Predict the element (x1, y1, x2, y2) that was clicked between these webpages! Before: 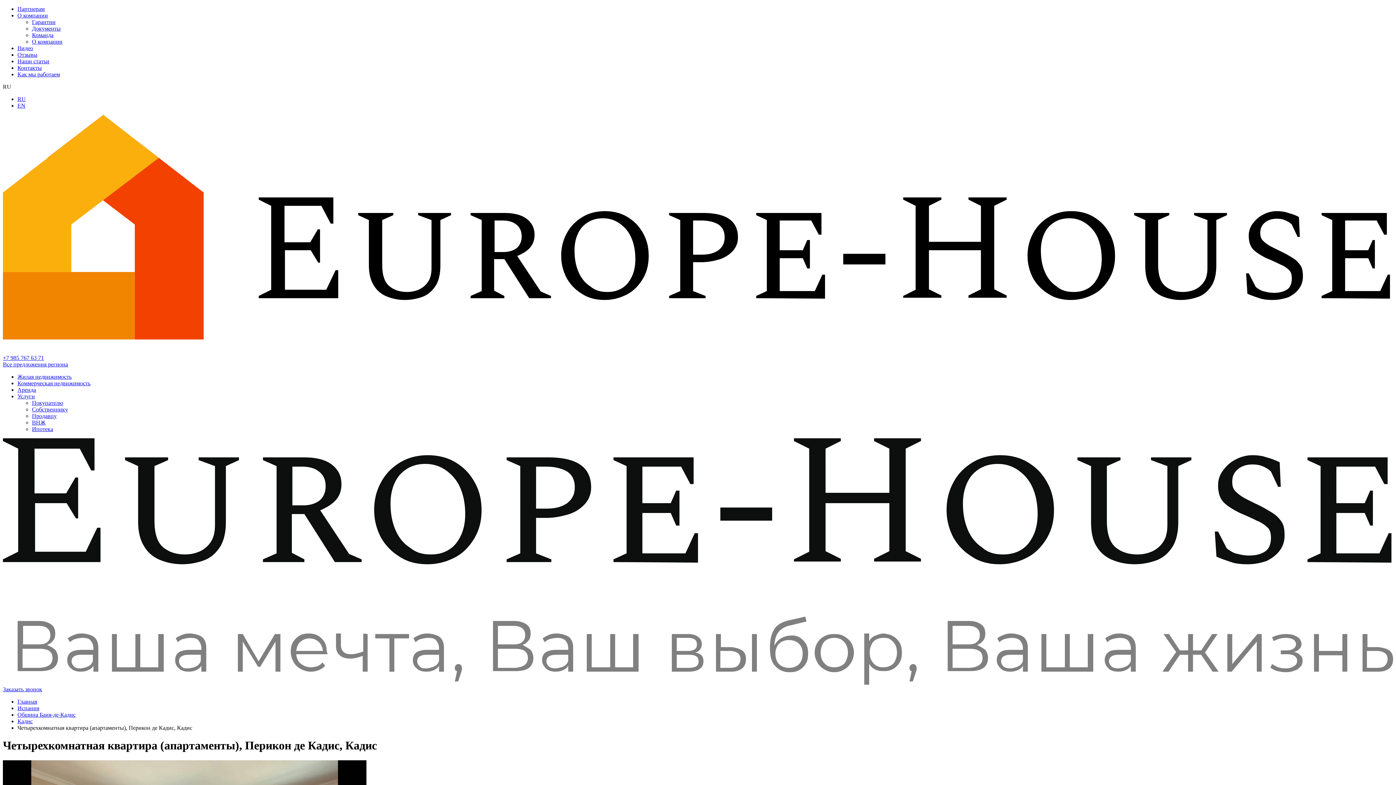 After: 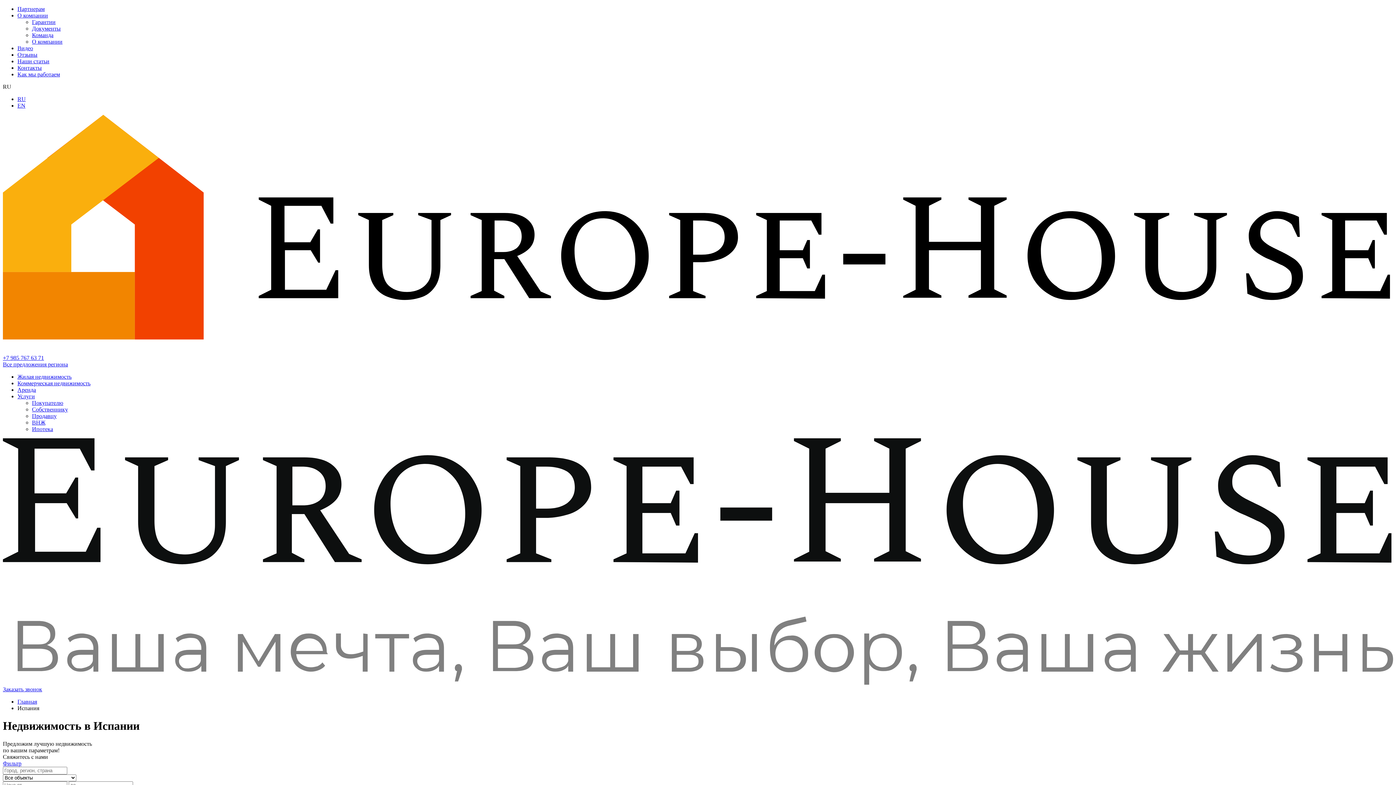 Action: label: Испания bbox: (17, 705, 39, 711)